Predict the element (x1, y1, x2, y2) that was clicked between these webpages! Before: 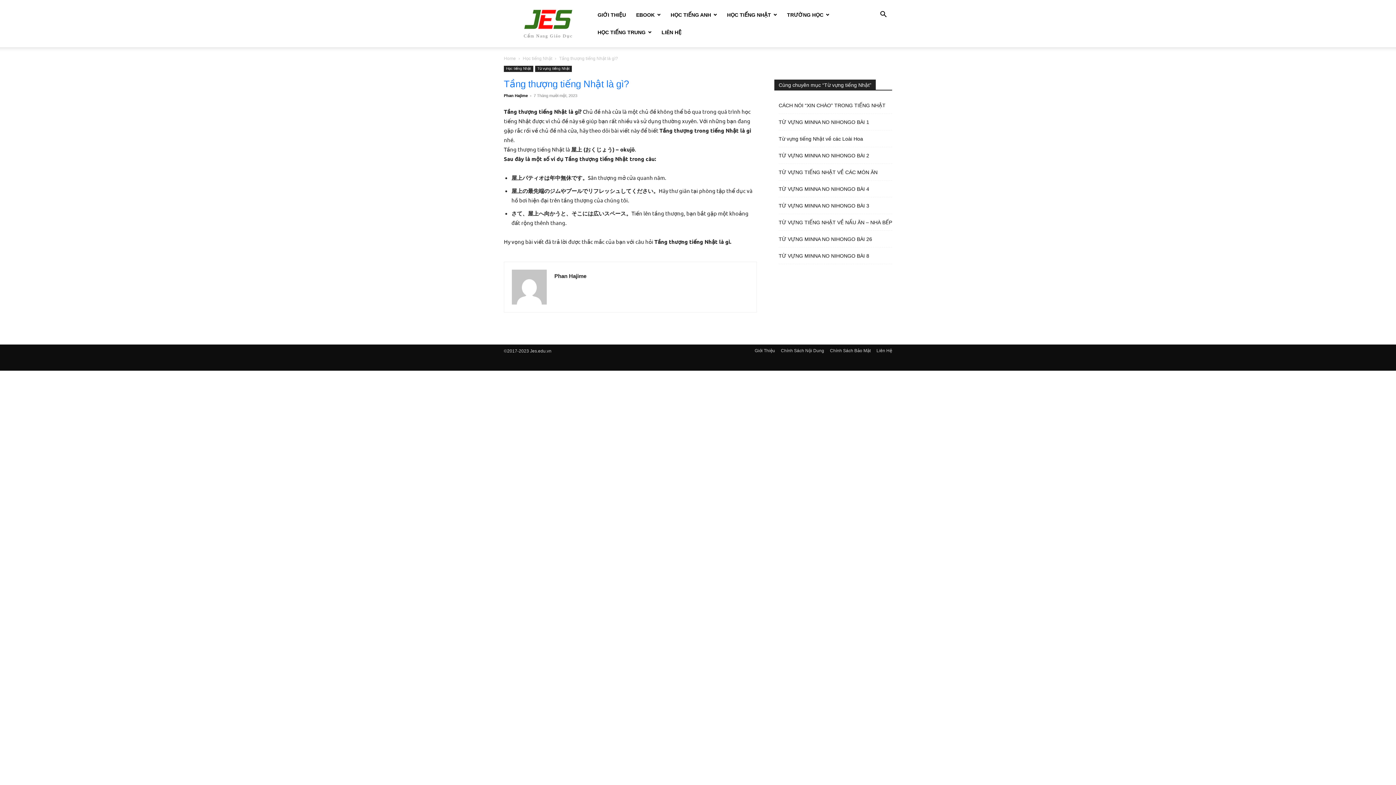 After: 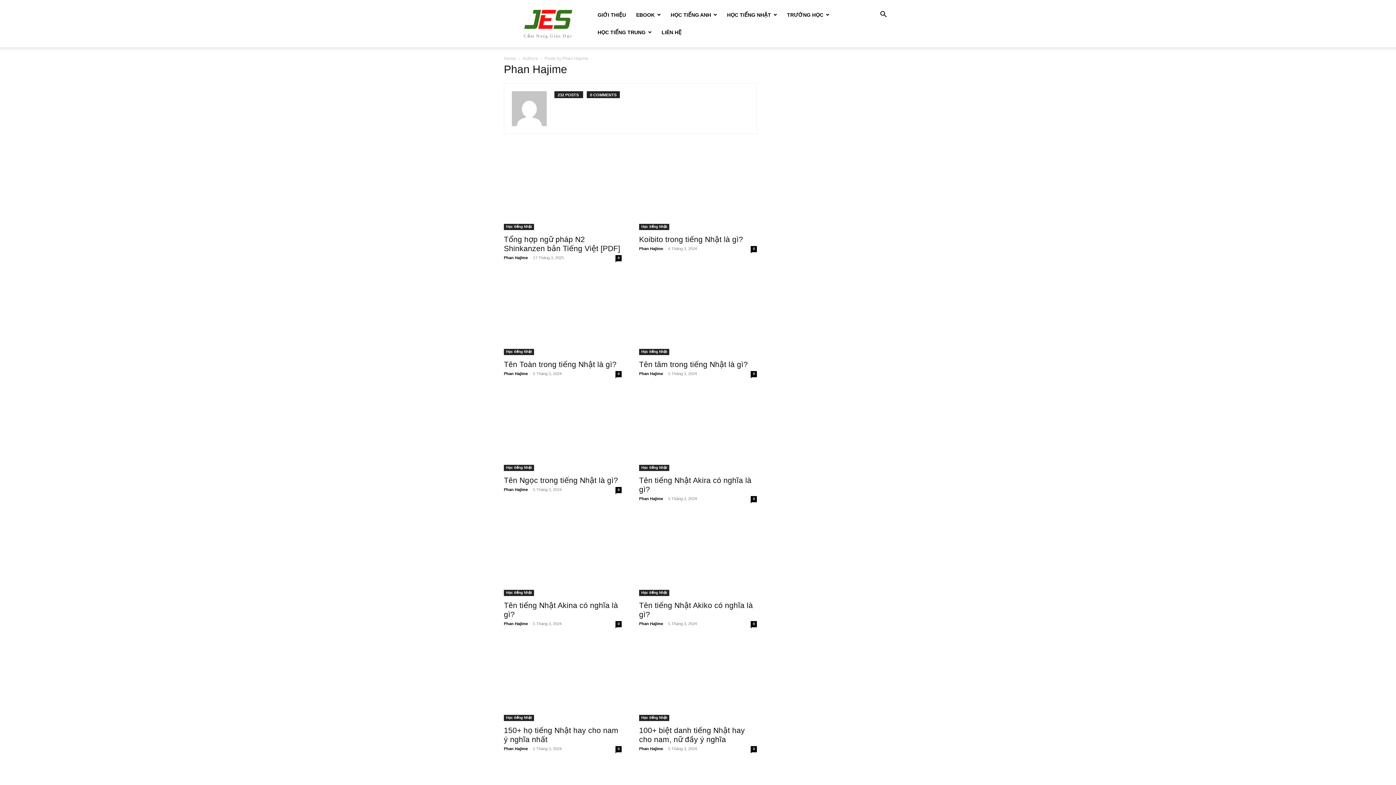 Action: bbox: (504, 93, 528, 97) label: Phan Hajime